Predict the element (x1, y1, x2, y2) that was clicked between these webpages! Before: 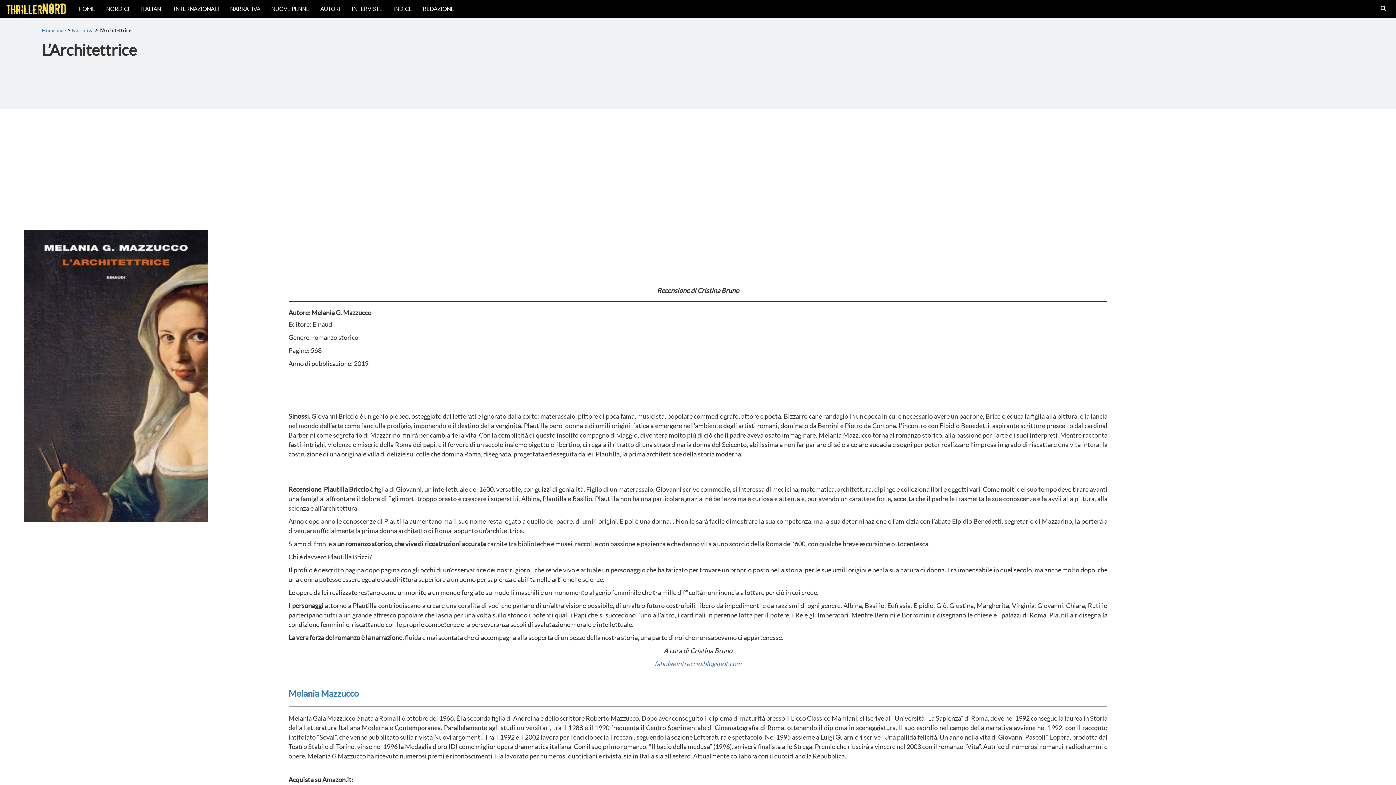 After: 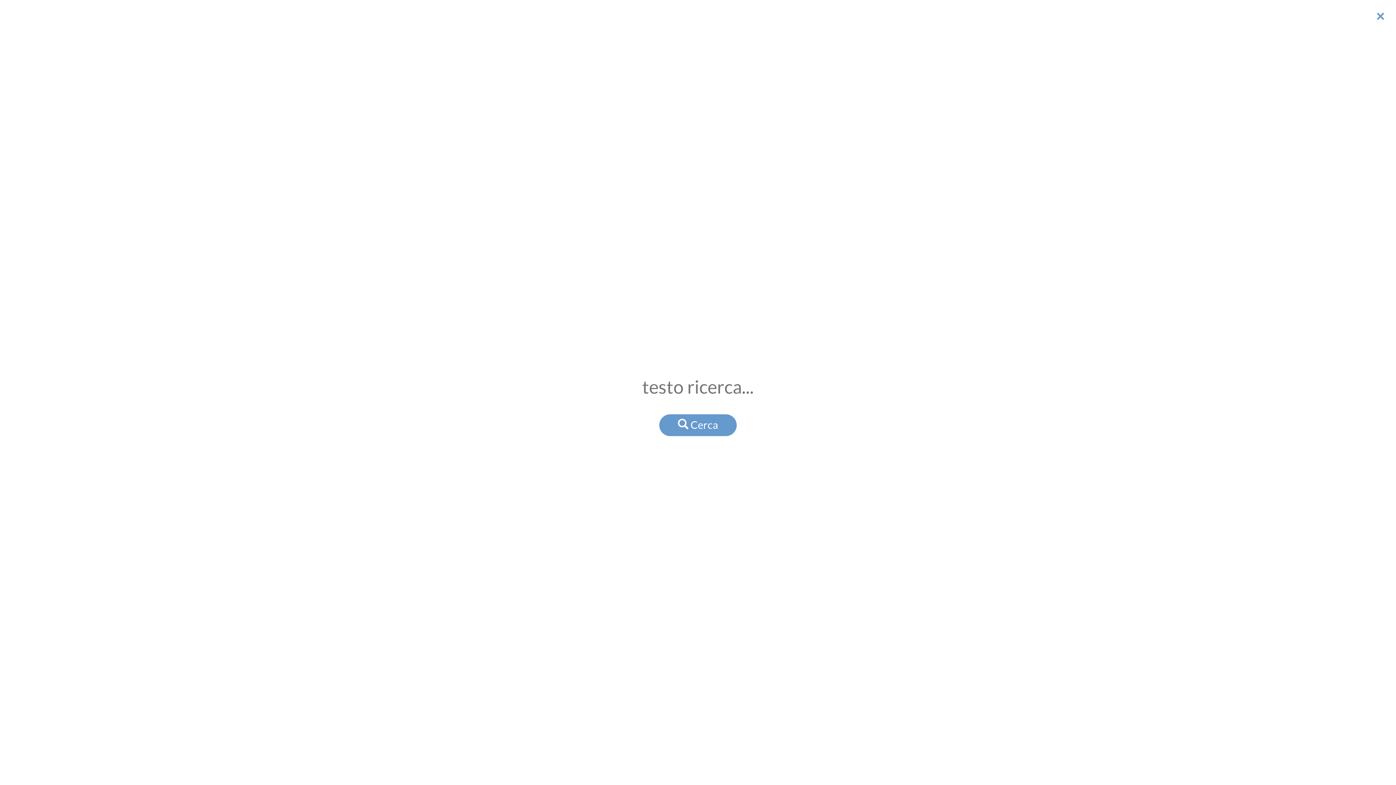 Action: bbox: (1376, 1, 1390, 18)